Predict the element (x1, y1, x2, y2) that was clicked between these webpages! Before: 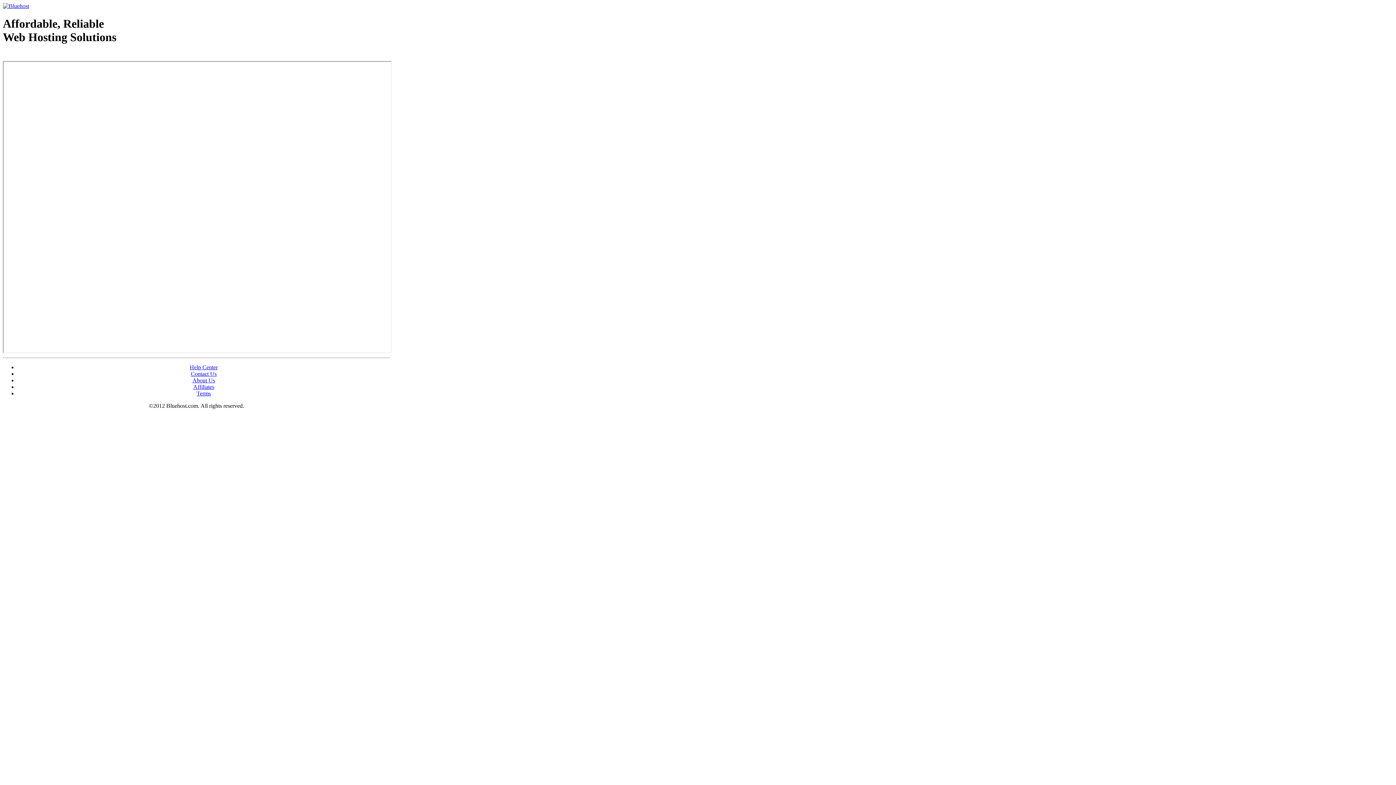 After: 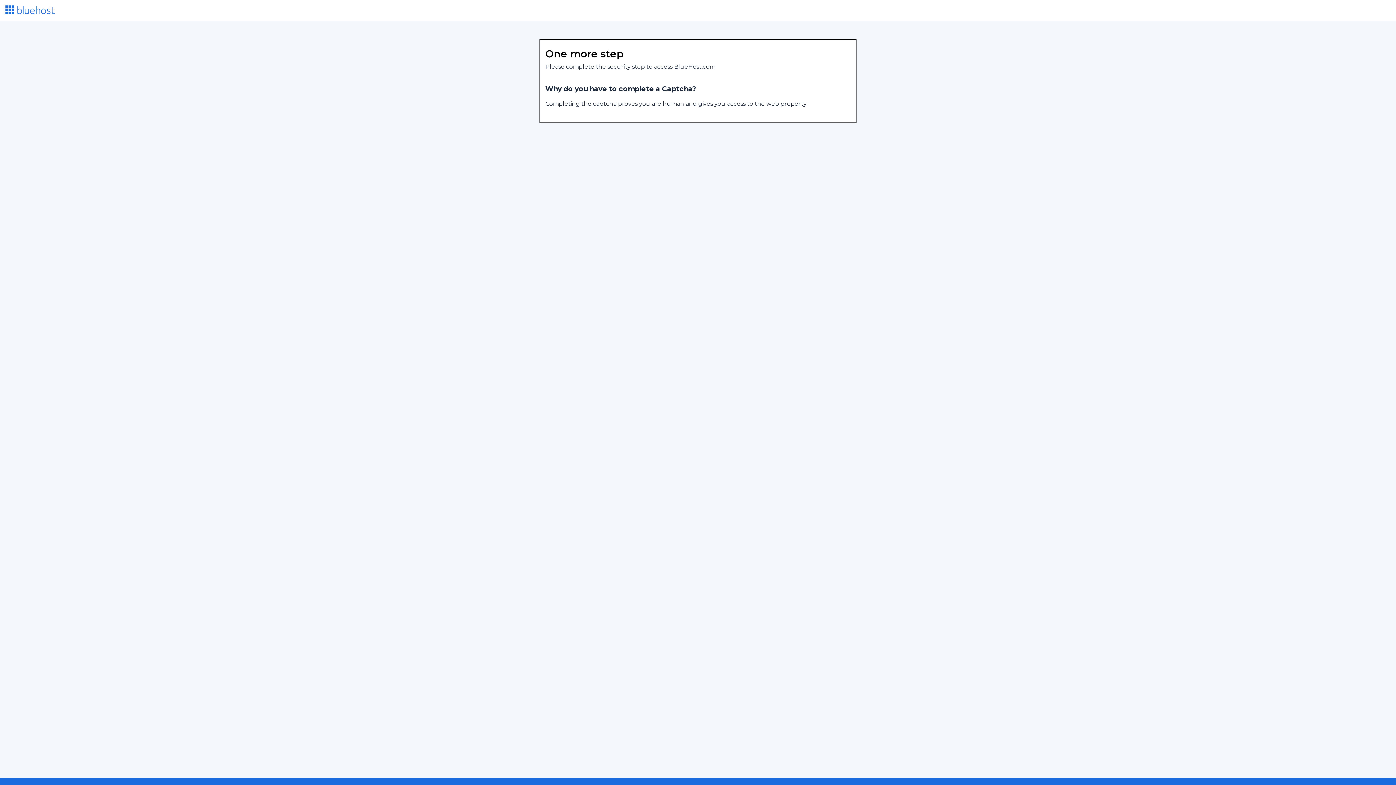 Action: label: Affiliates bbox: (193, 383, 214, 390)